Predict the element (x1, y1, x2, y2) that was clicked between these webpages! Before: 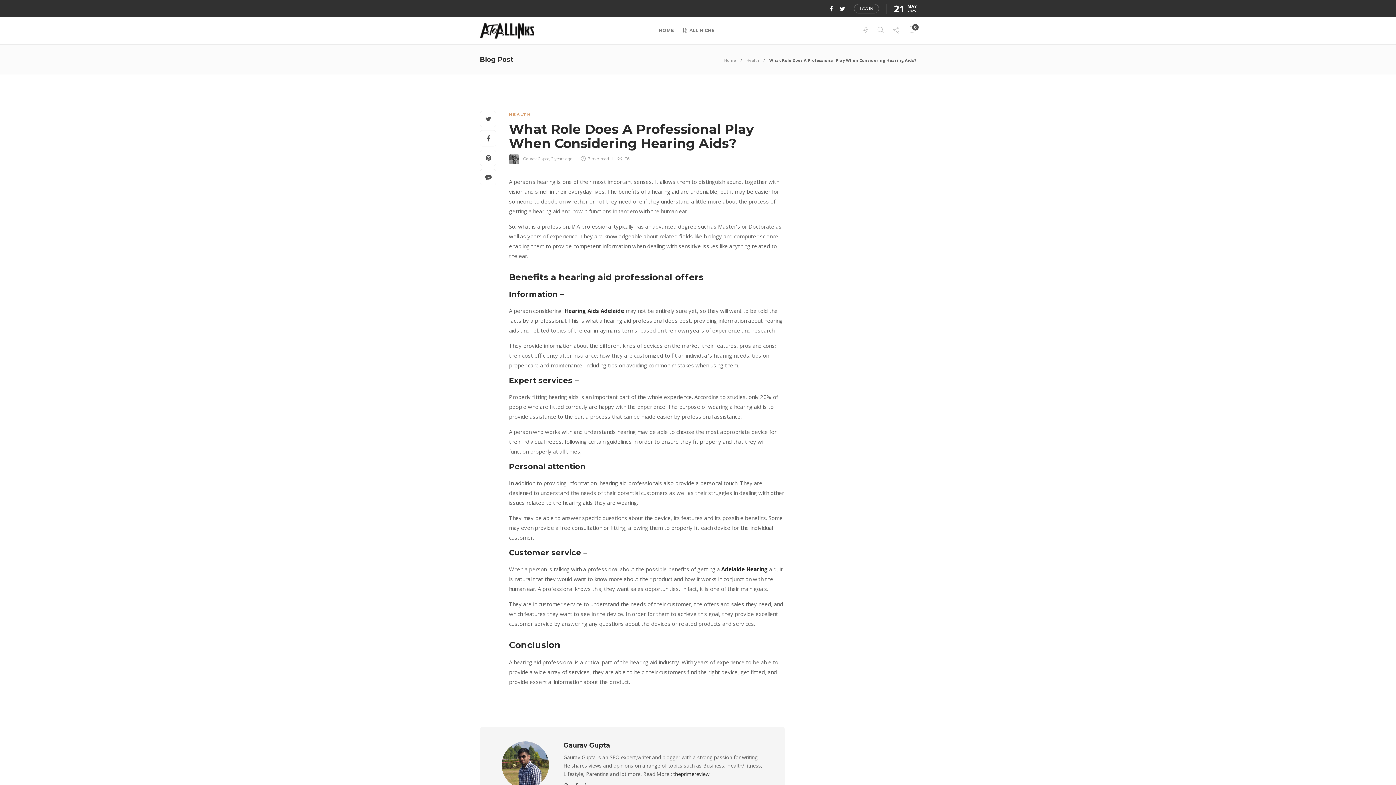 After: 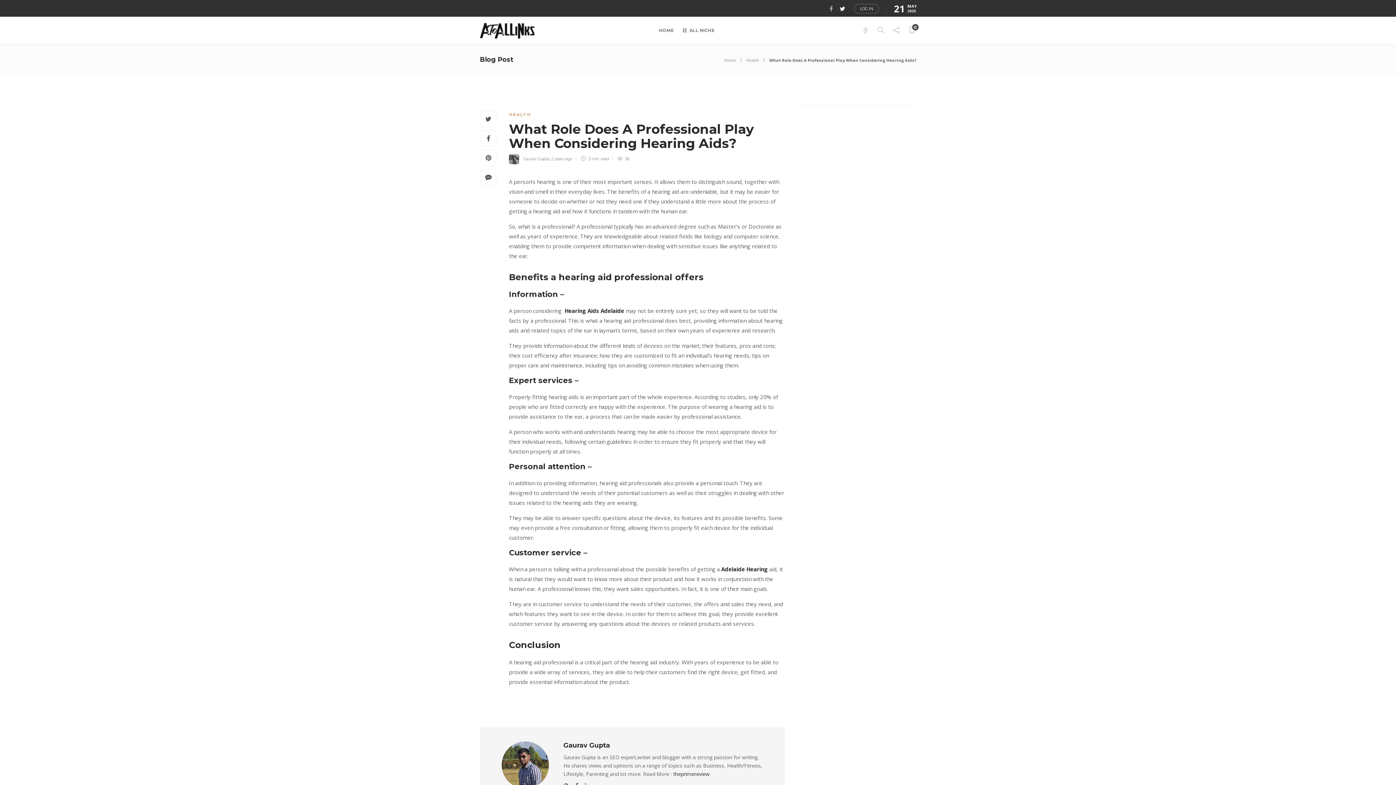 Action: label:   bbox: (824, 4, 834, 12)